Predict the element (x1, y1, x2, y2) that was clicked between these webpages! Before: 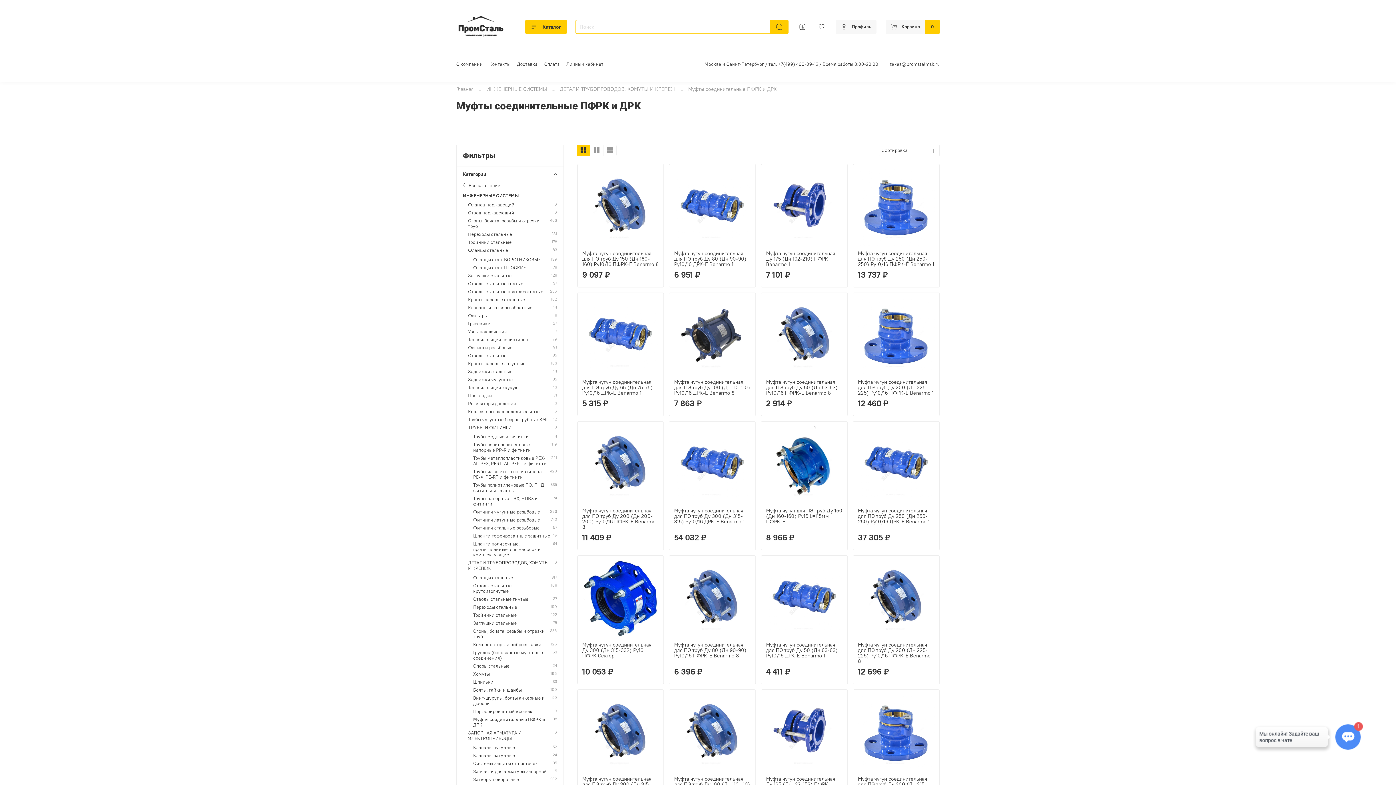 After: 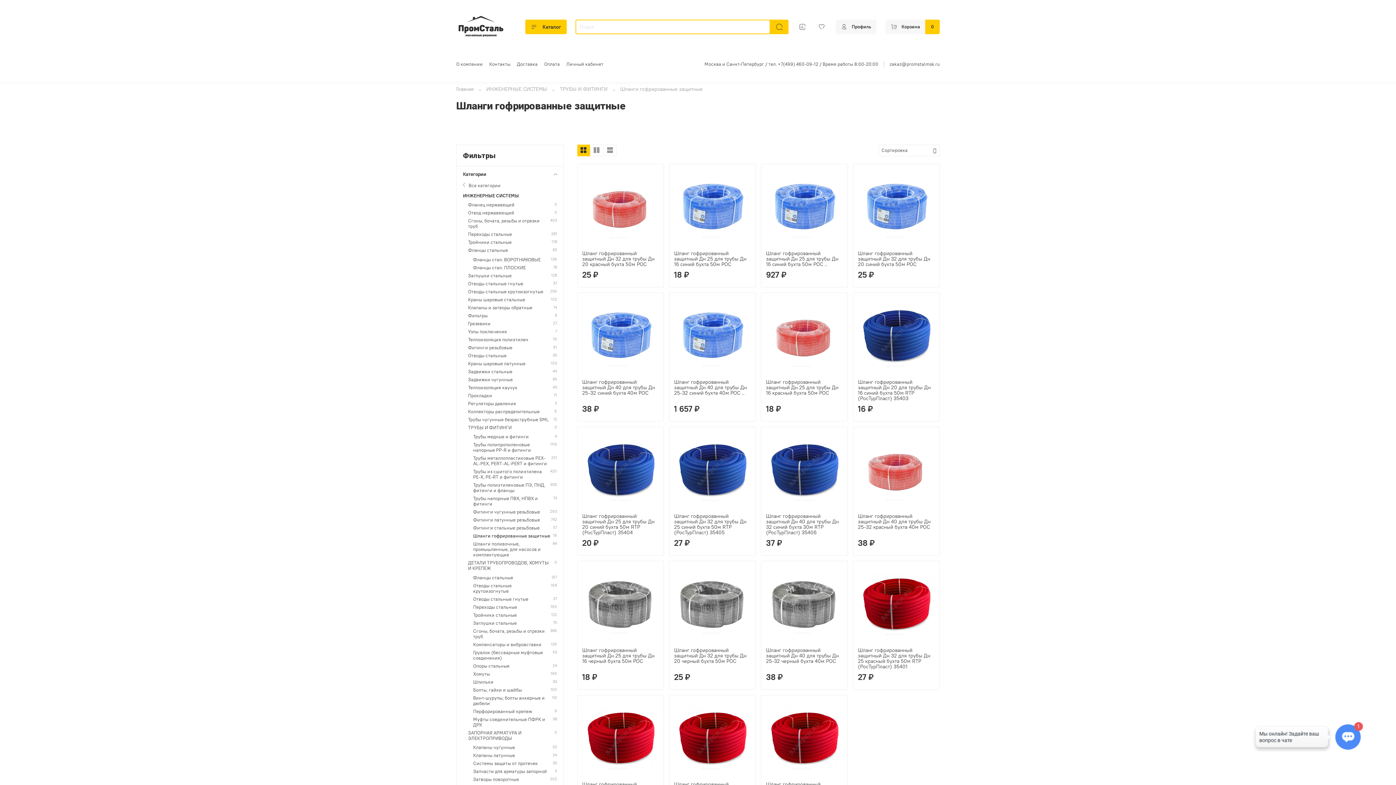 Action: label: Шланги гофрированные защитные bbox: (473, 533, 550, 539)